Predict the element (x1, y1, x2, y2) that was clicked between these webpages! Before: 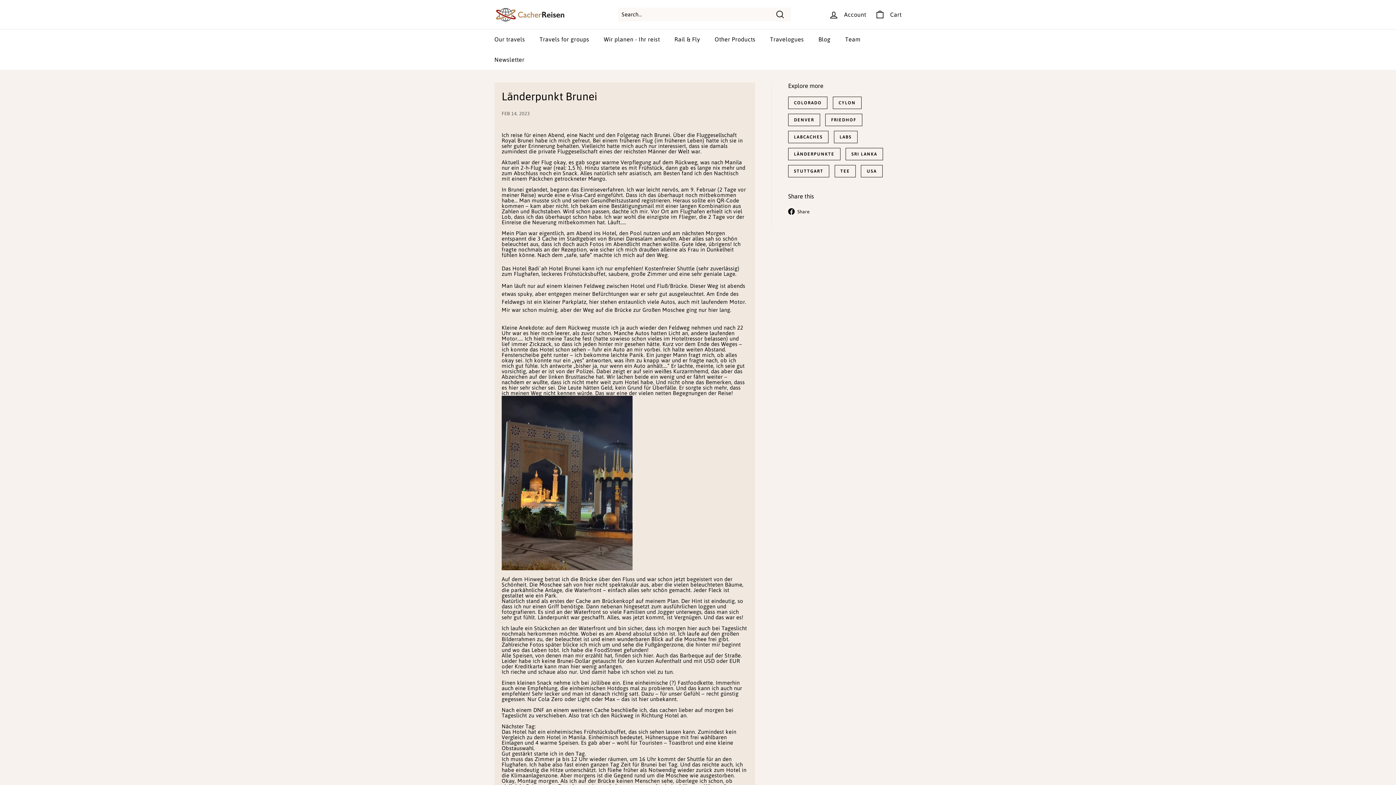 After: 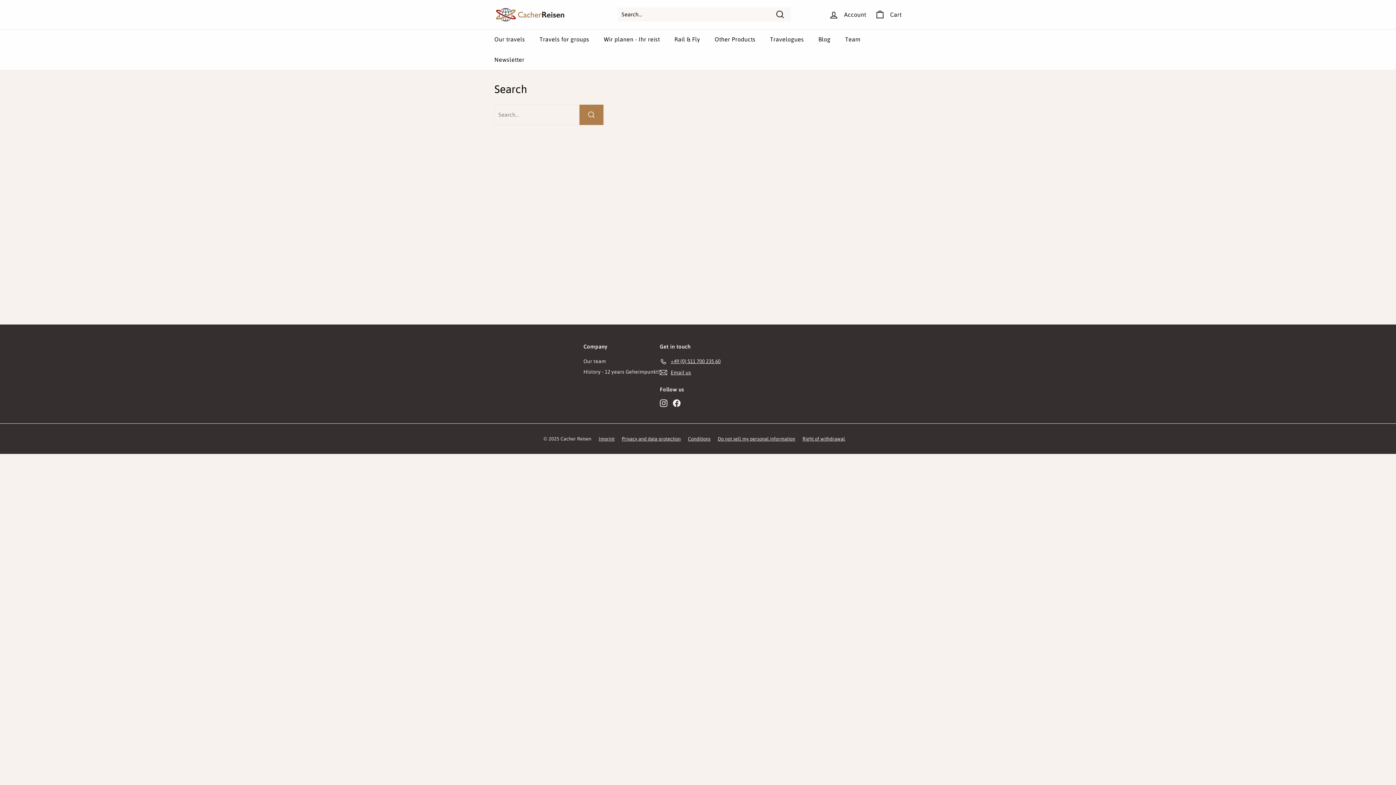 Action: bbox: (769, 7, 790, 21) label: Search